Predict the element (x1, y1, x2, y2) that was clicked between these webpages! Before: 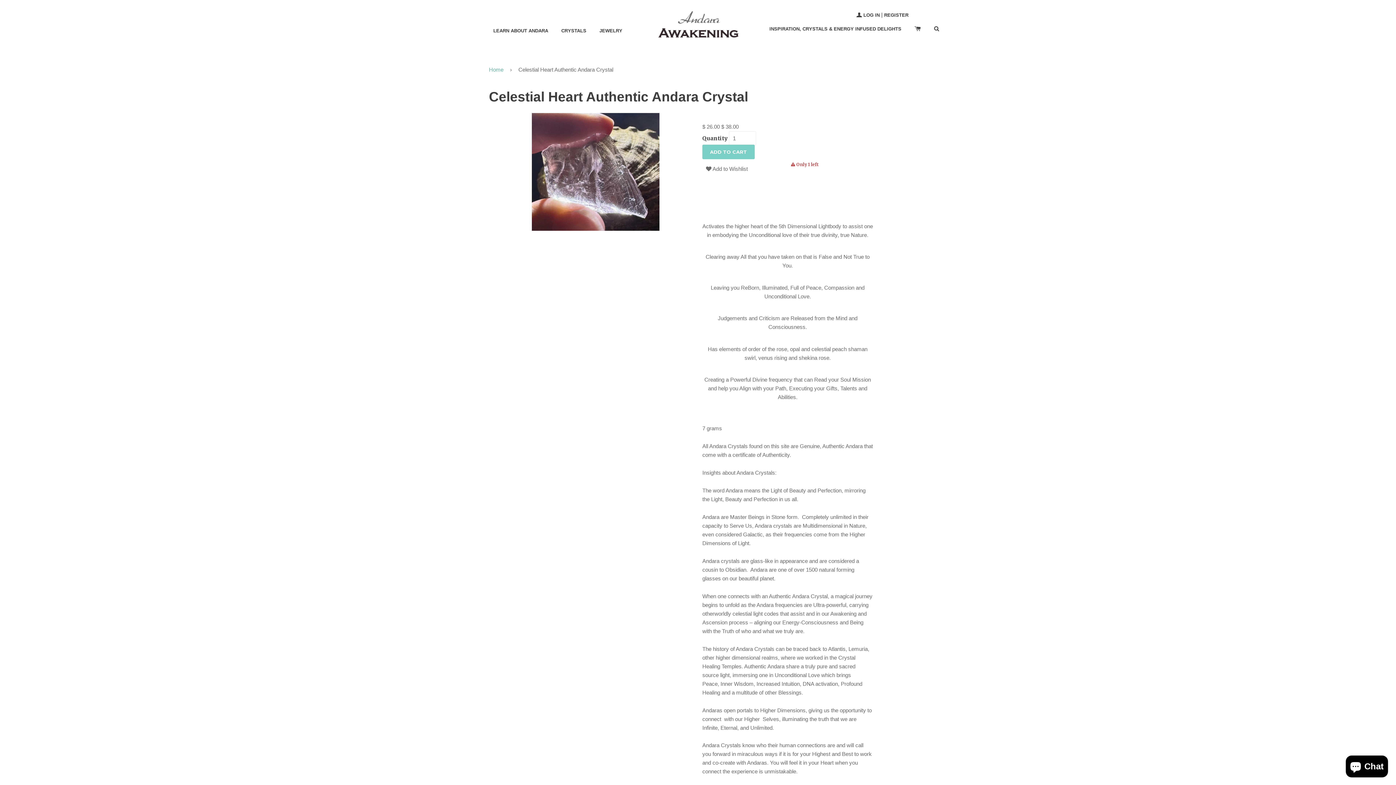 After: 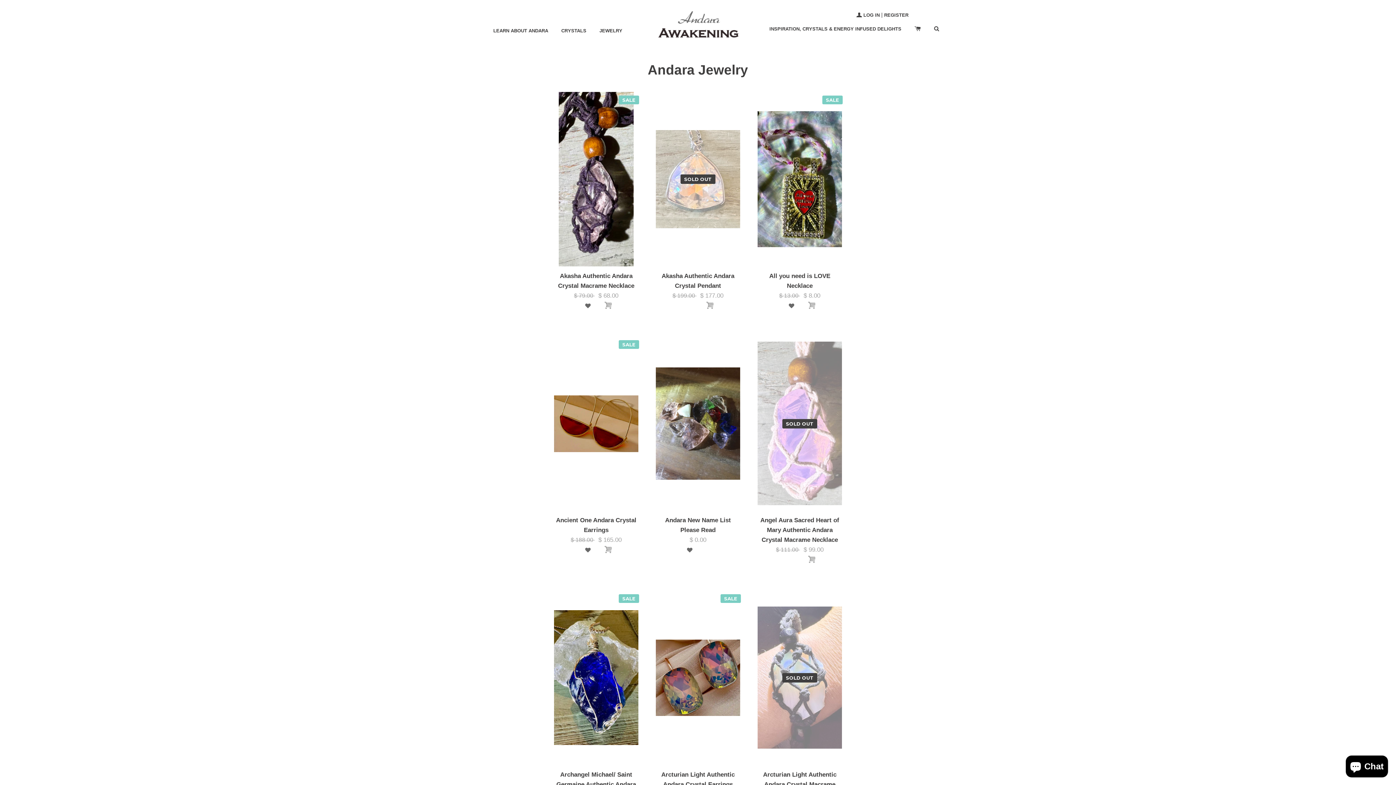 Action: label: JEWELRY bbox: (593, 21, 628, 40)